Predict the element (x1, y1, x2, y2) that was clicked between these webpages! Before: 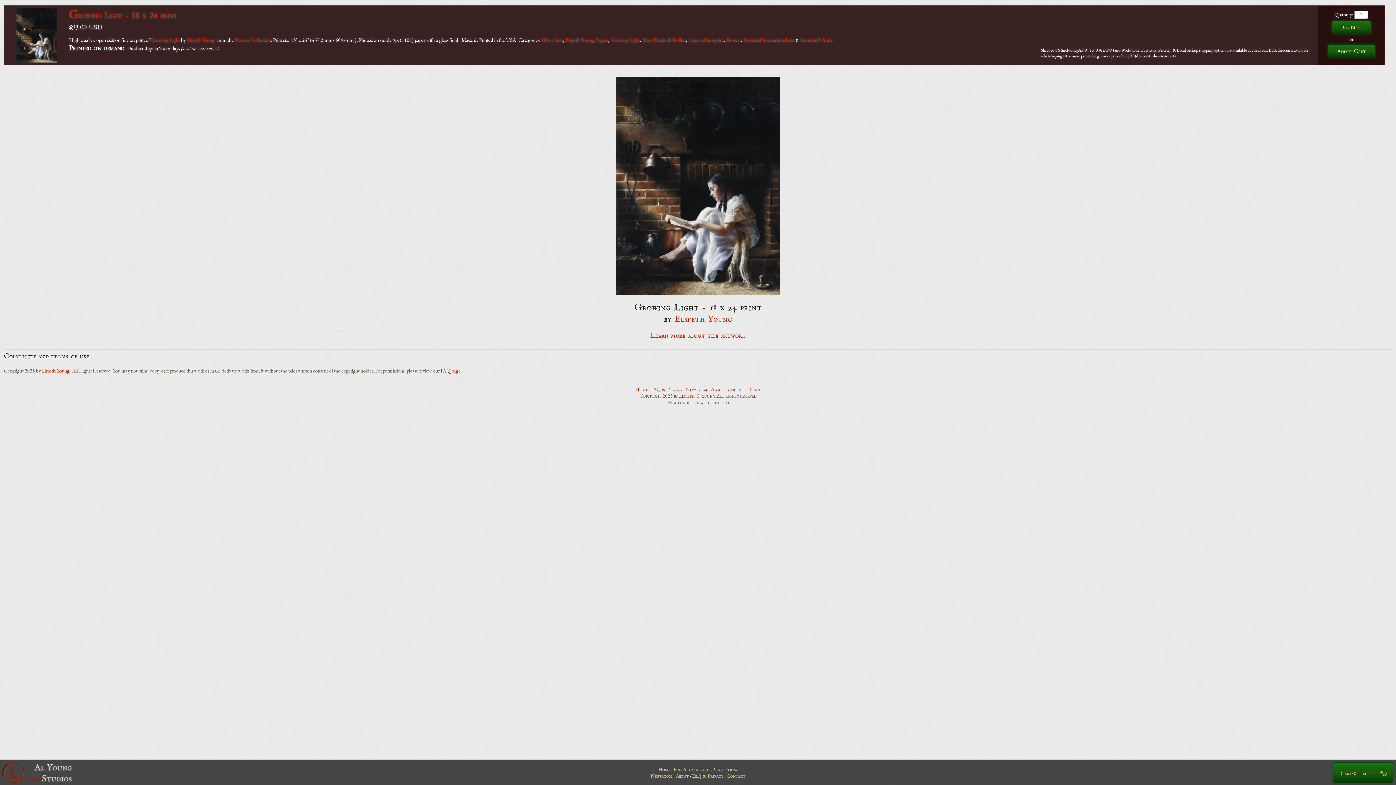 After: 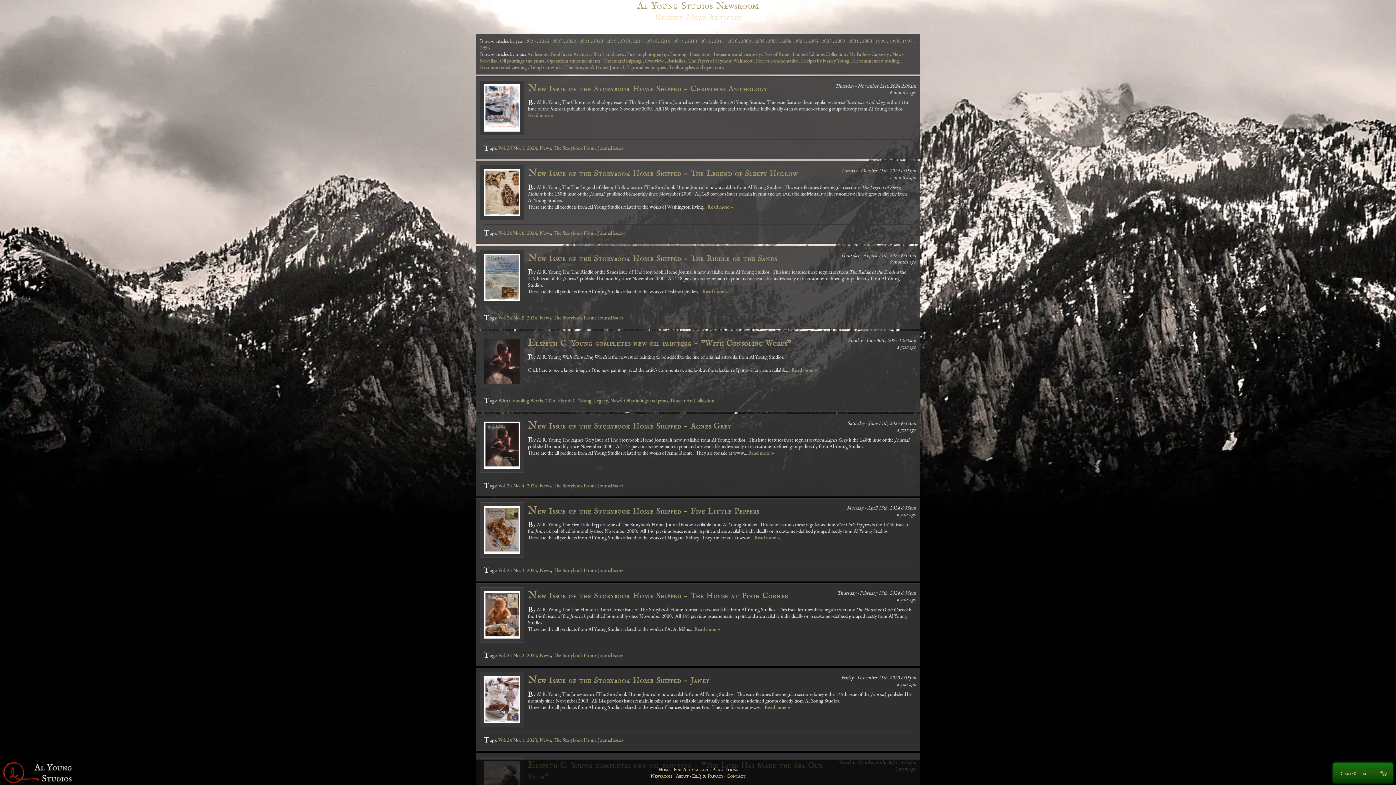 Action: label: Newsroom bbox: (650, 773, 672, 779)